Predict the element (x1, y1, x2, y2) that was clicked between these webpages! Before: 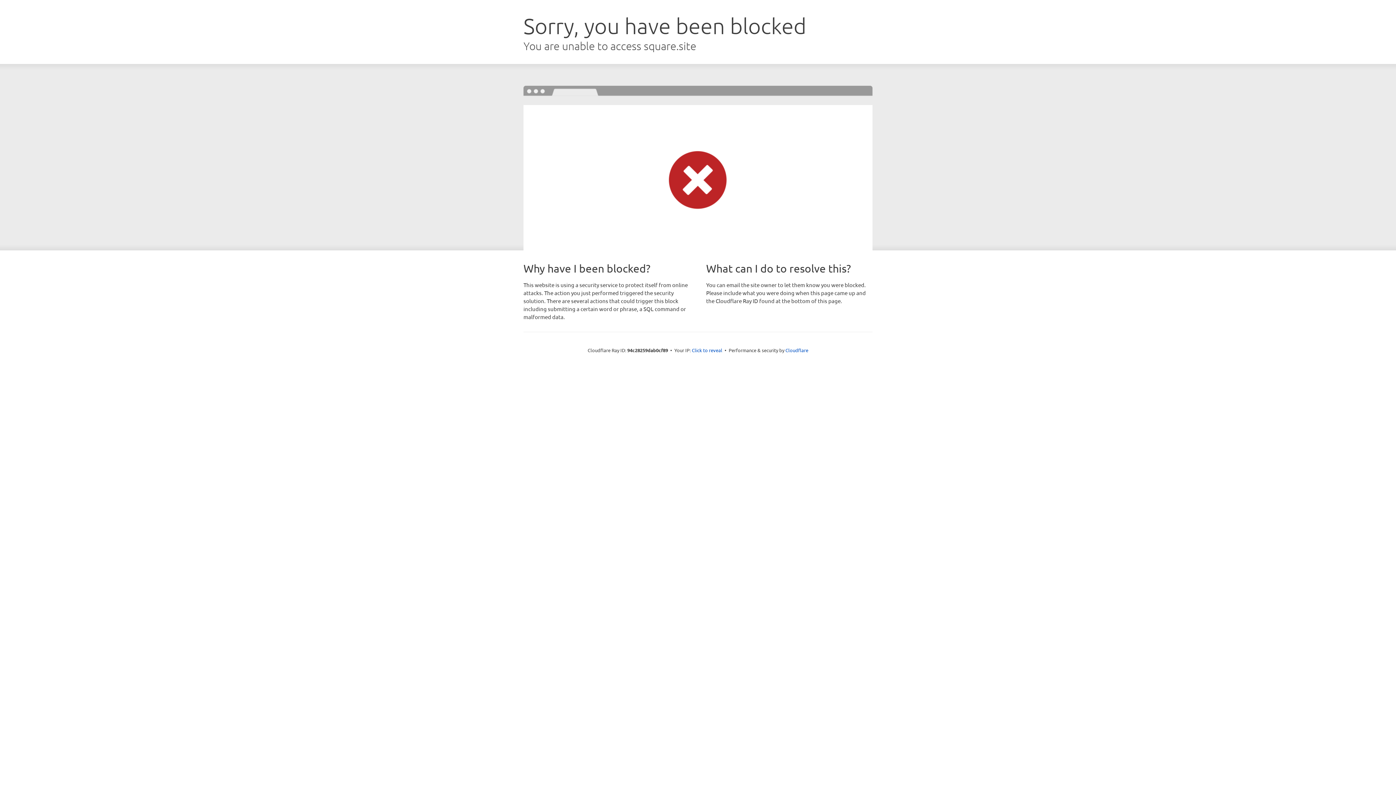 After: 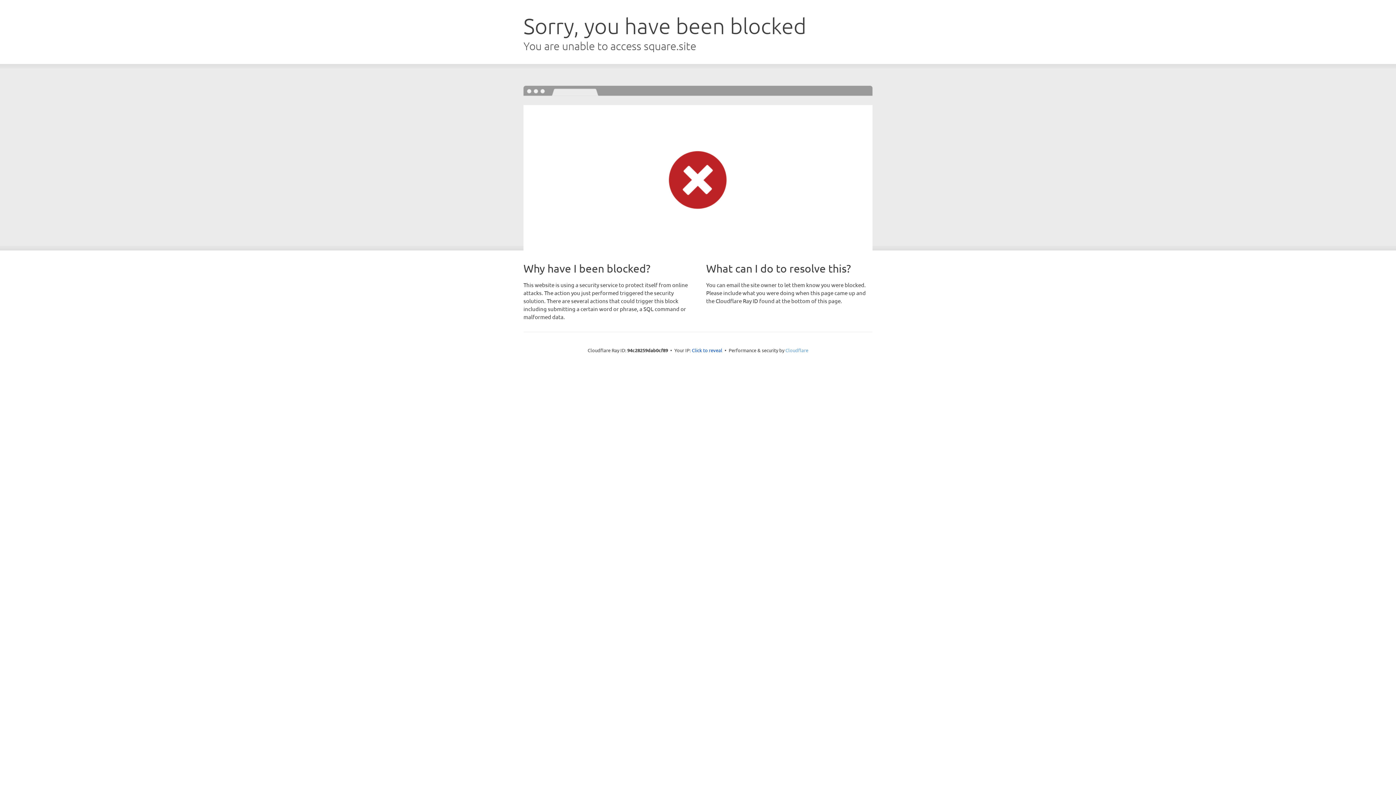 Action: bbox: (785, 347, 808, 353) label: Cloudflare